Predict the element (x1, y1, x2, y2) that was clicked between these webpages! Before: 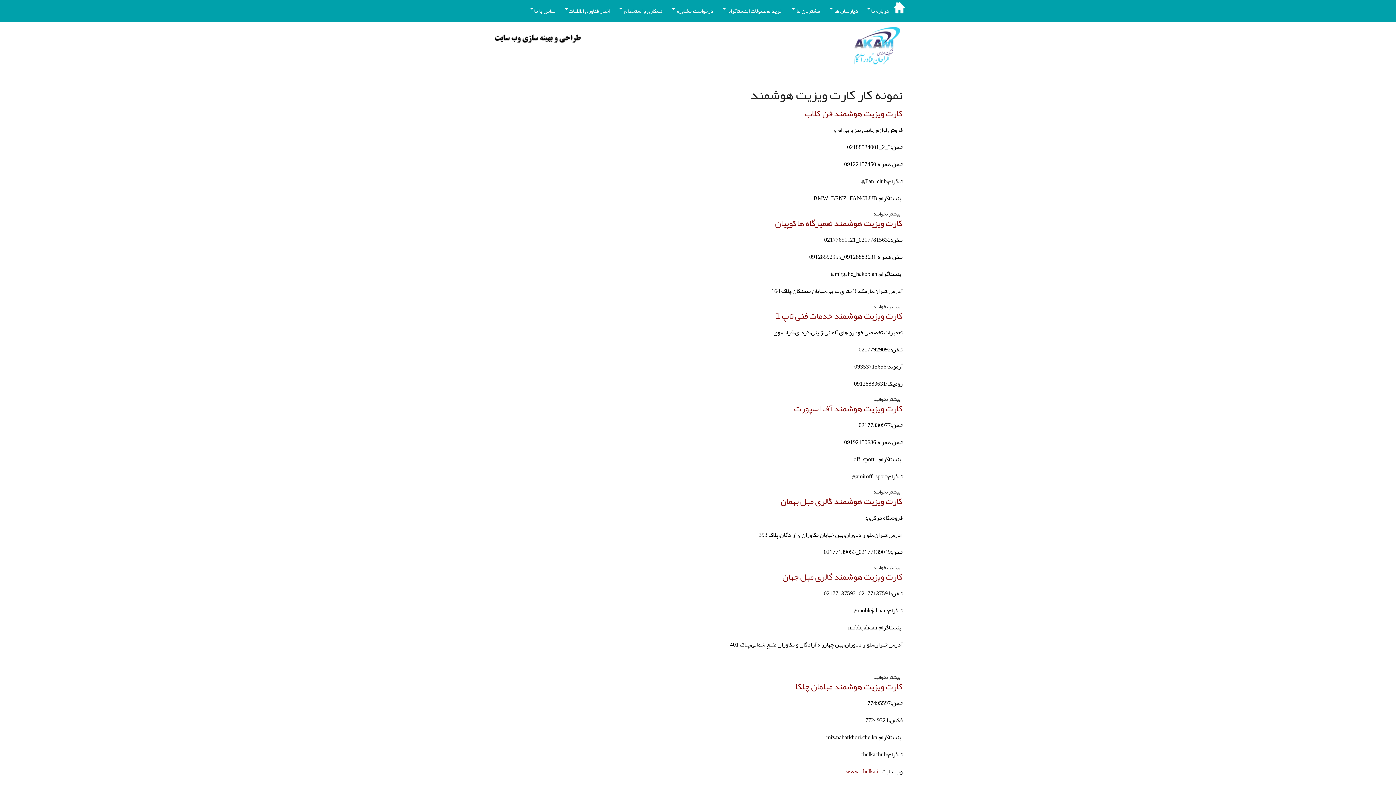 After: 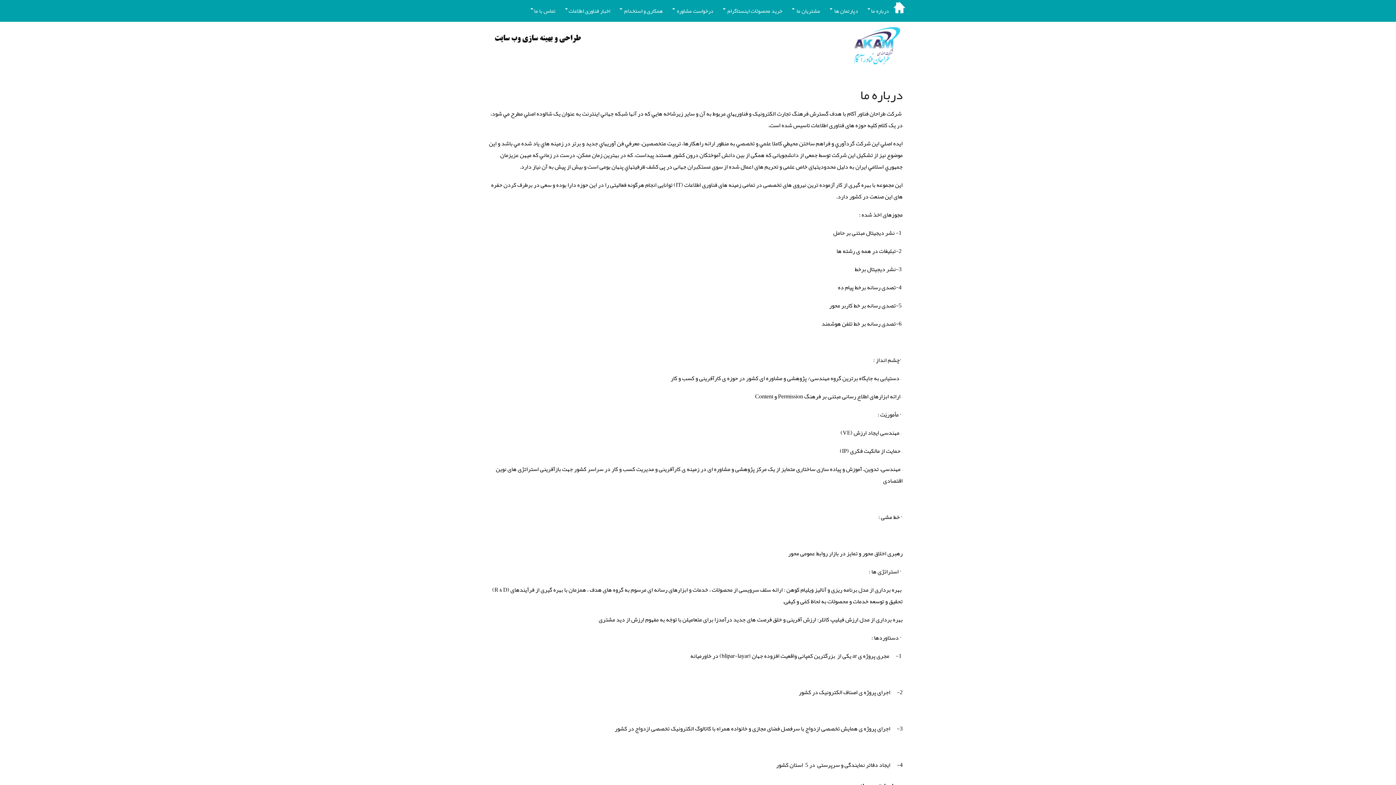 Action: label: درباره ما bbox: (862, 1, 893, 20)